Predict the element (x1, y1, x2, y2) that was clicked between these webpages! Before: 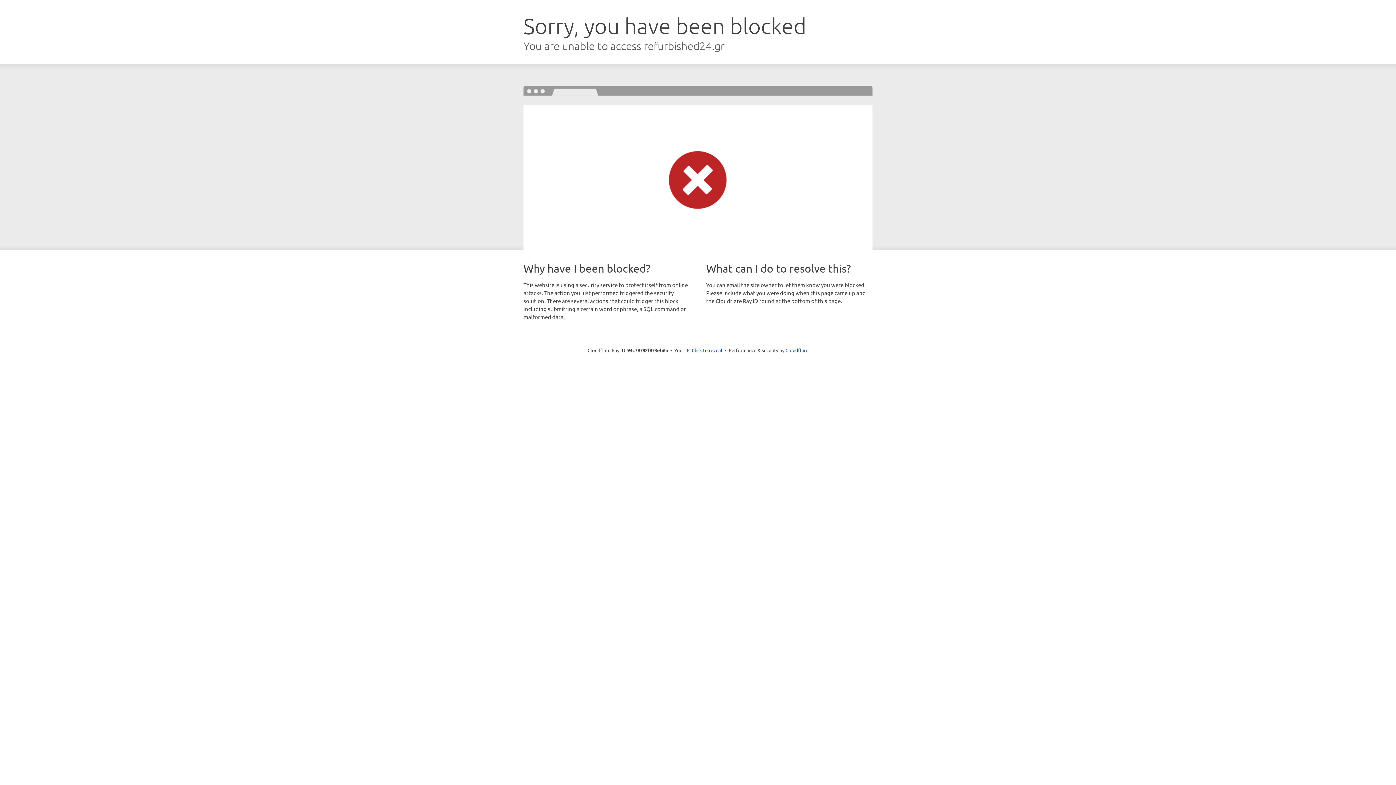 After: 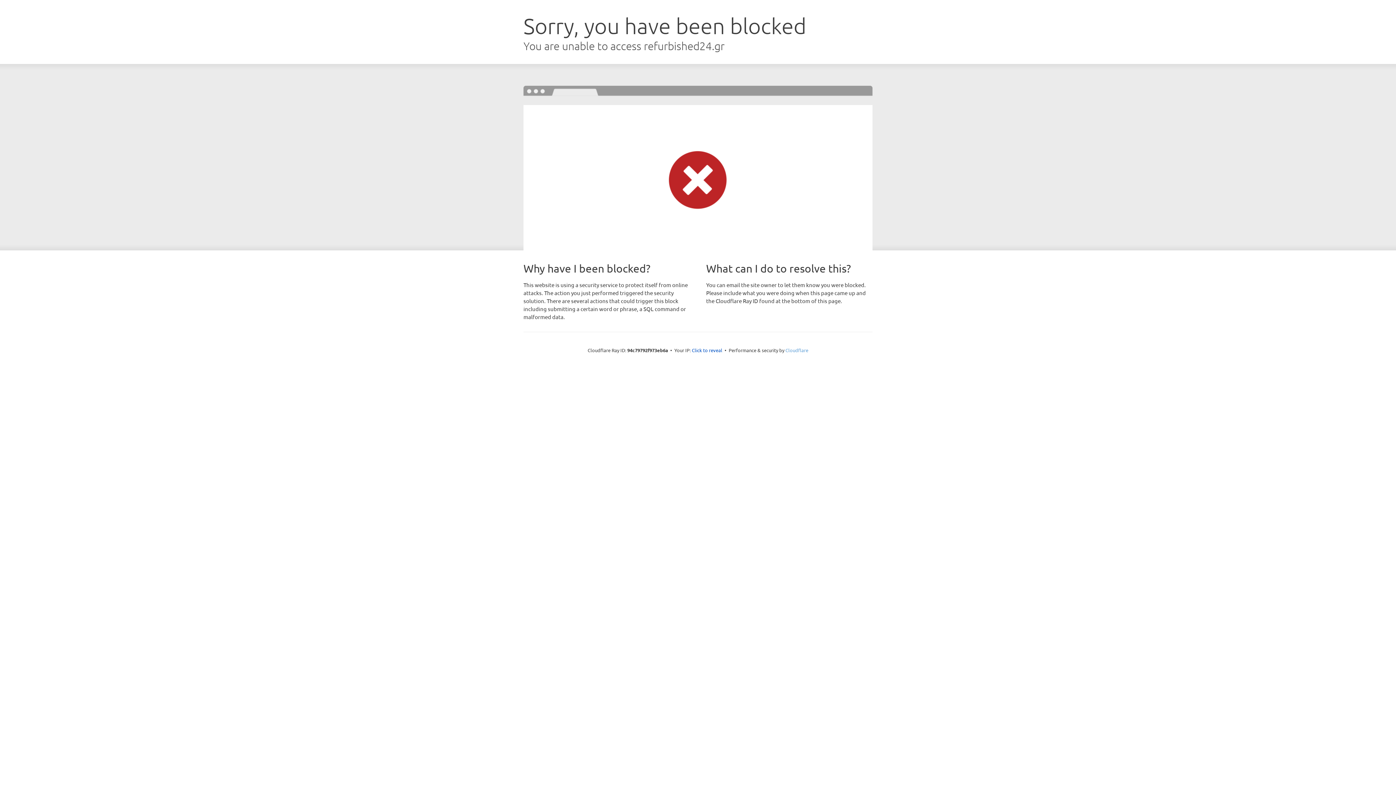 Action: label: Cloudflare bbox: (785, 347, 808, 353)